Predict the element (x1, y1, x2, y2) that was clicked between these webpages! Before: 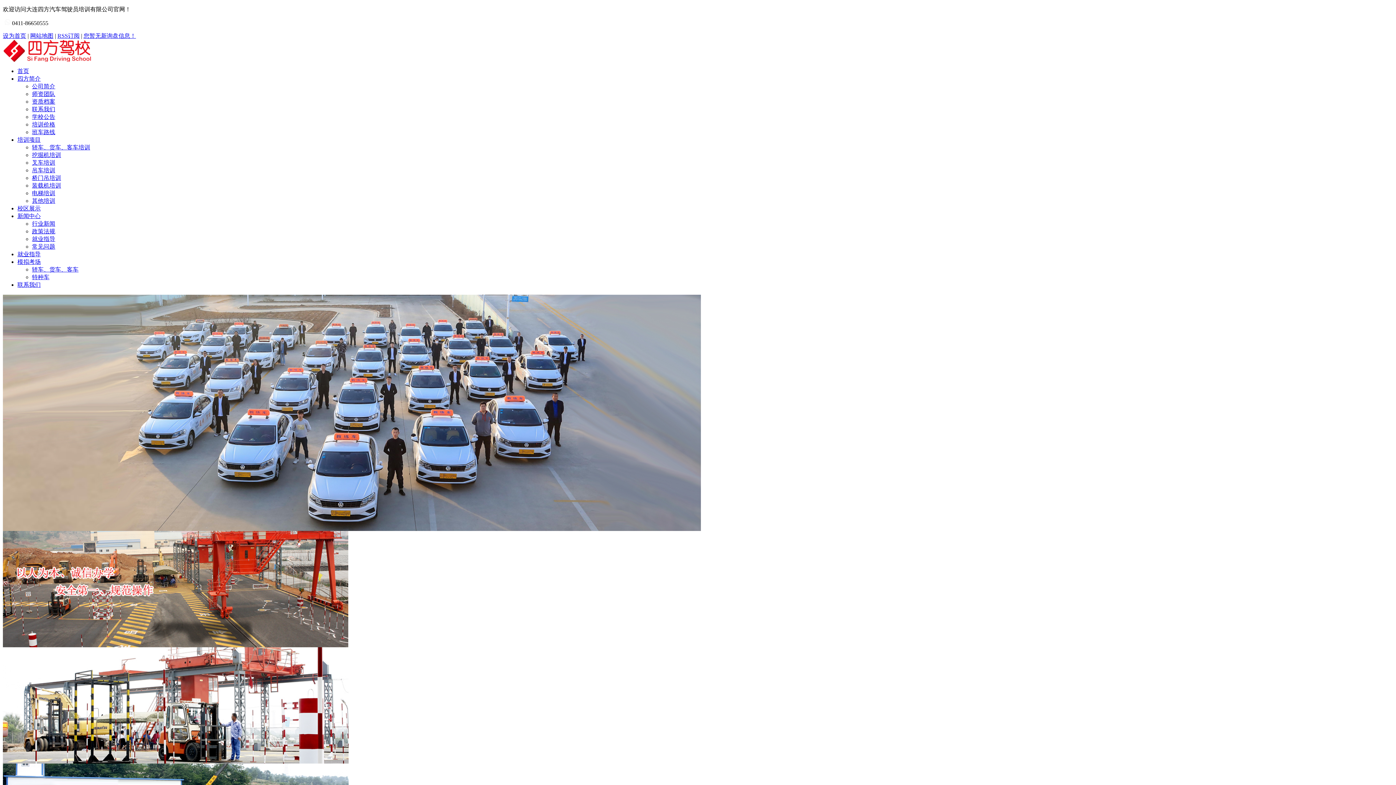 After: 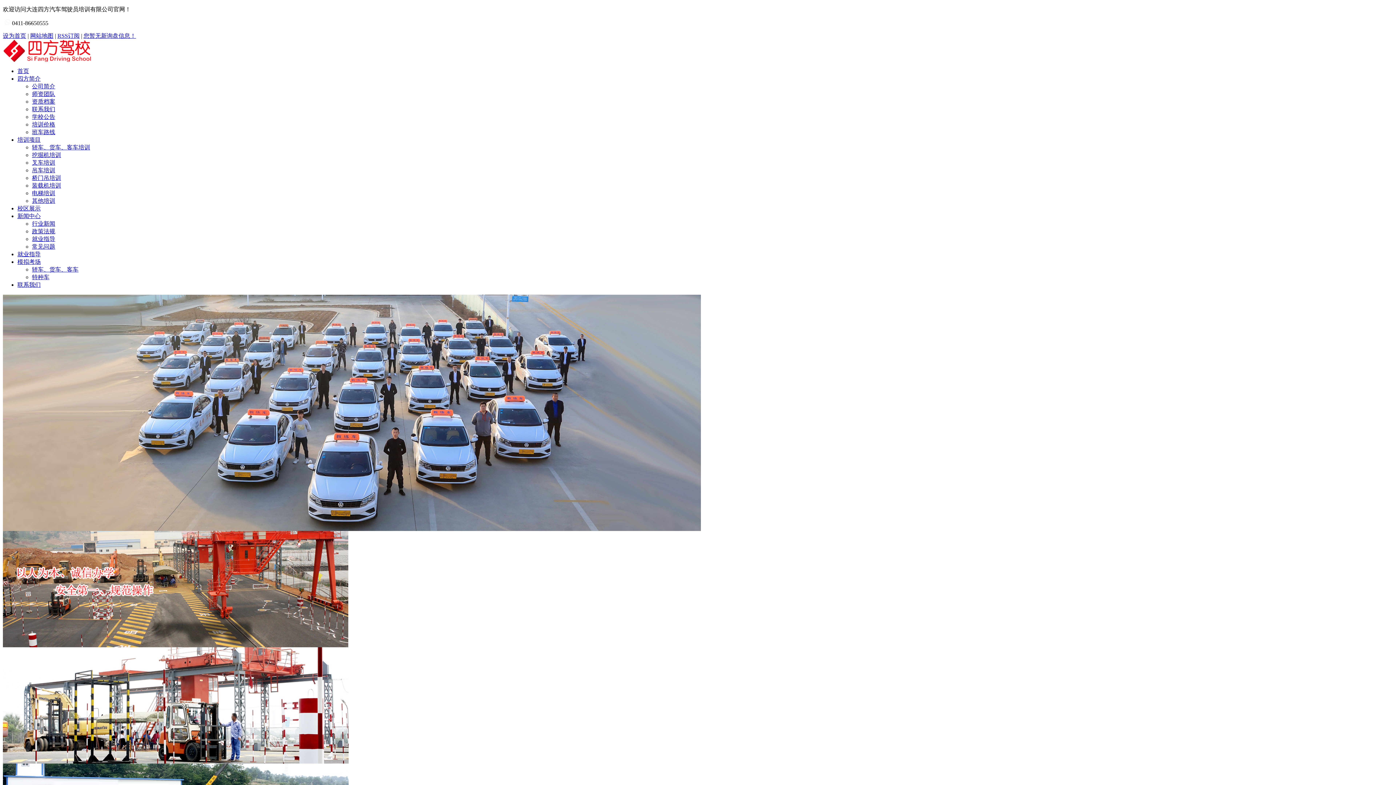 Action: label: 联系我们 bbox: (32, 106, 55, 112)